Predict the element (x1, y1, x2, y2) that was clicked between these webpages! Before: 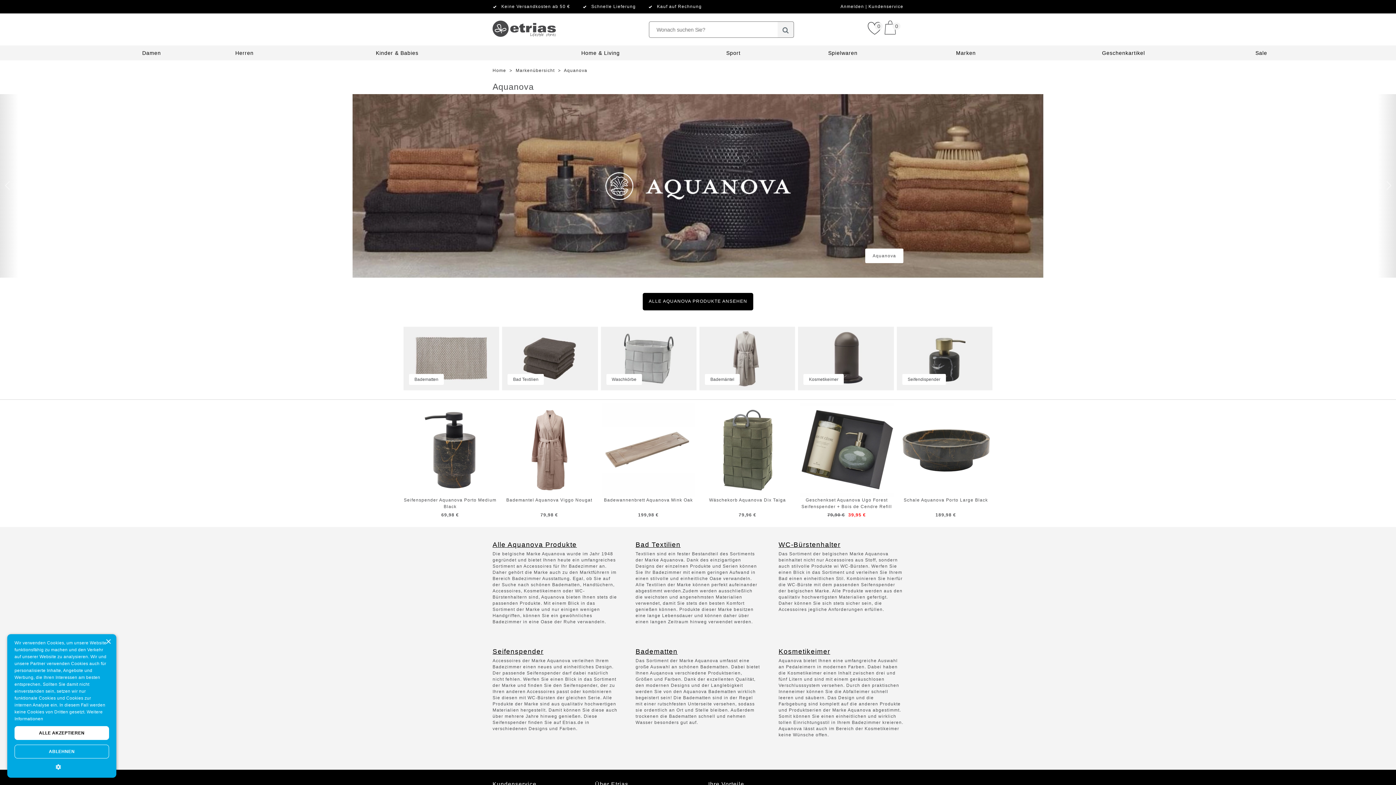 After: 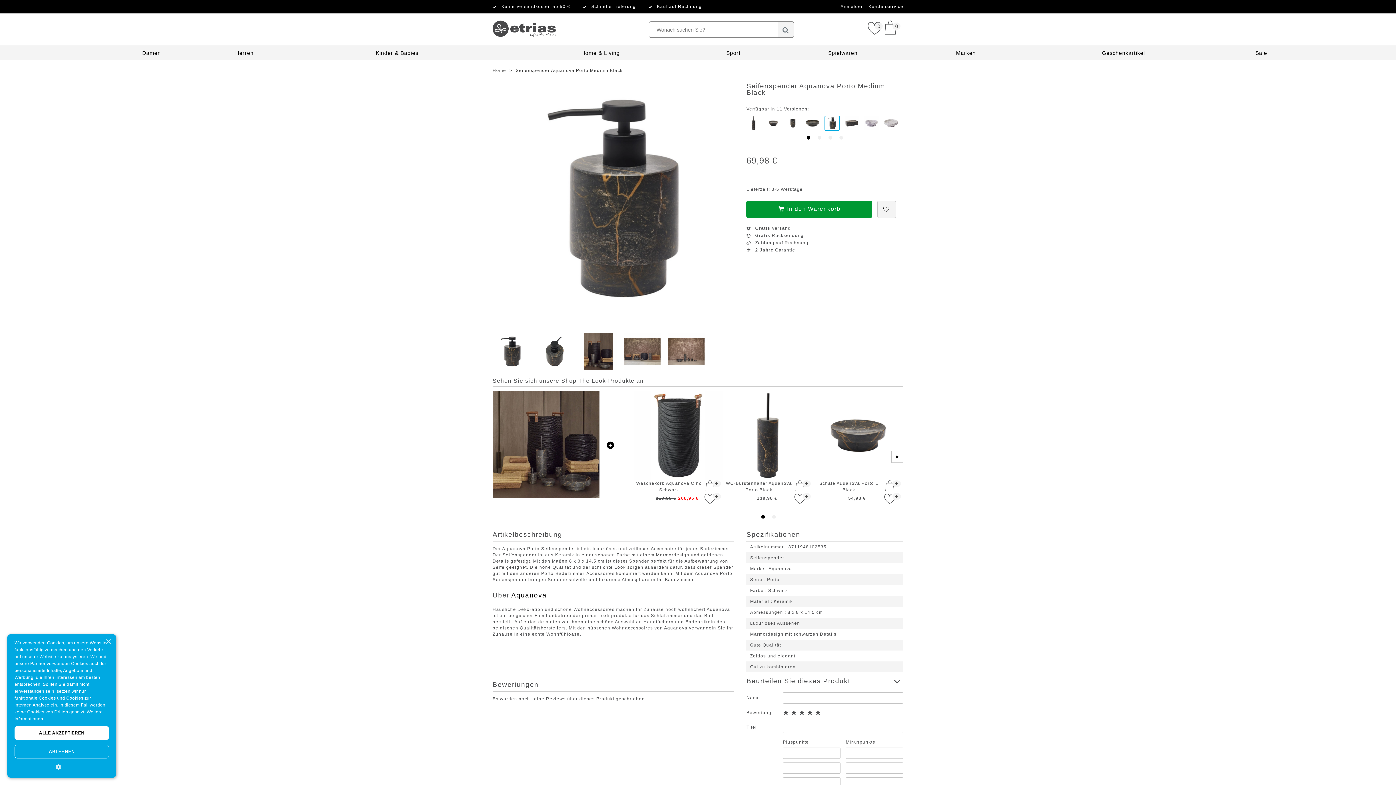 Action: bbox: (403, 403, 496, 521) label: Seifenspender Aquanova Porto Medium Black
69,98 €